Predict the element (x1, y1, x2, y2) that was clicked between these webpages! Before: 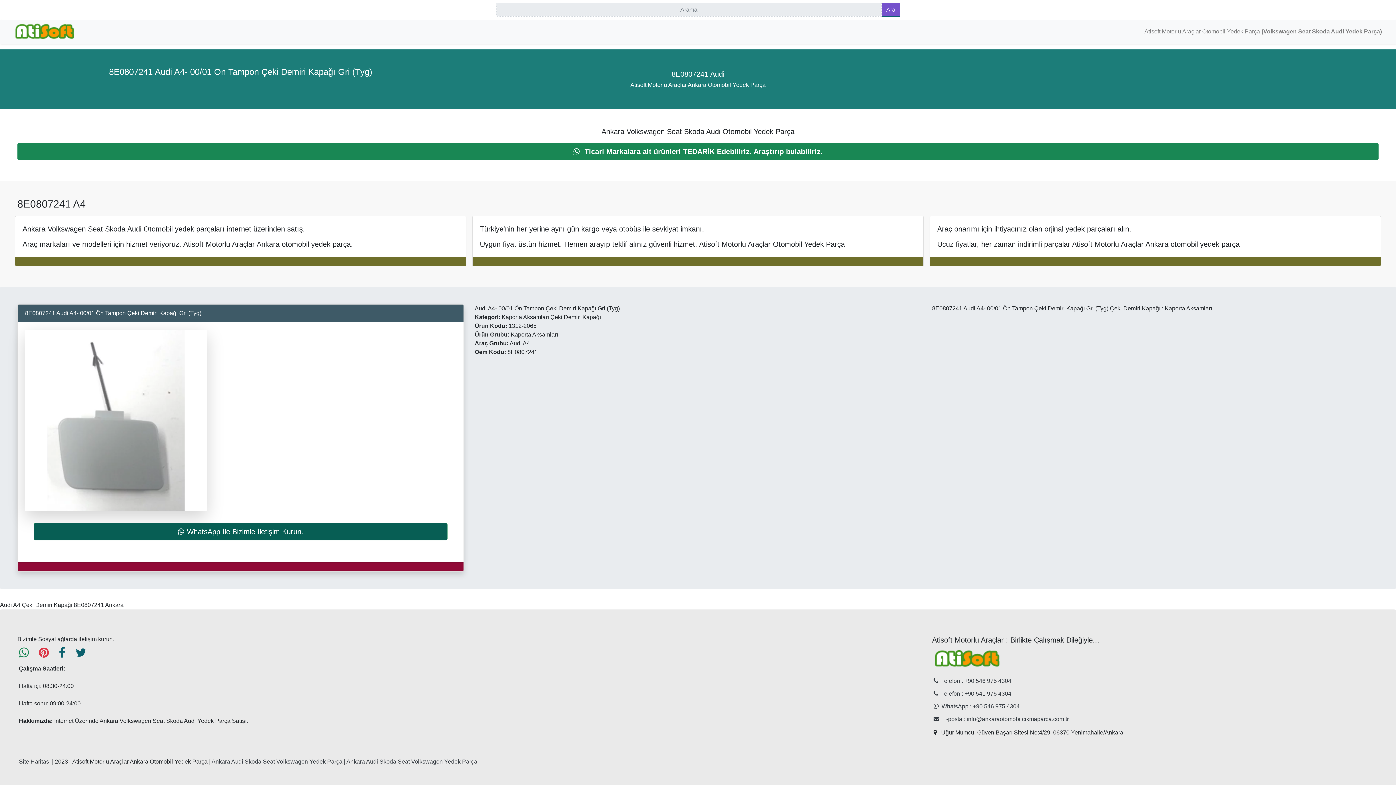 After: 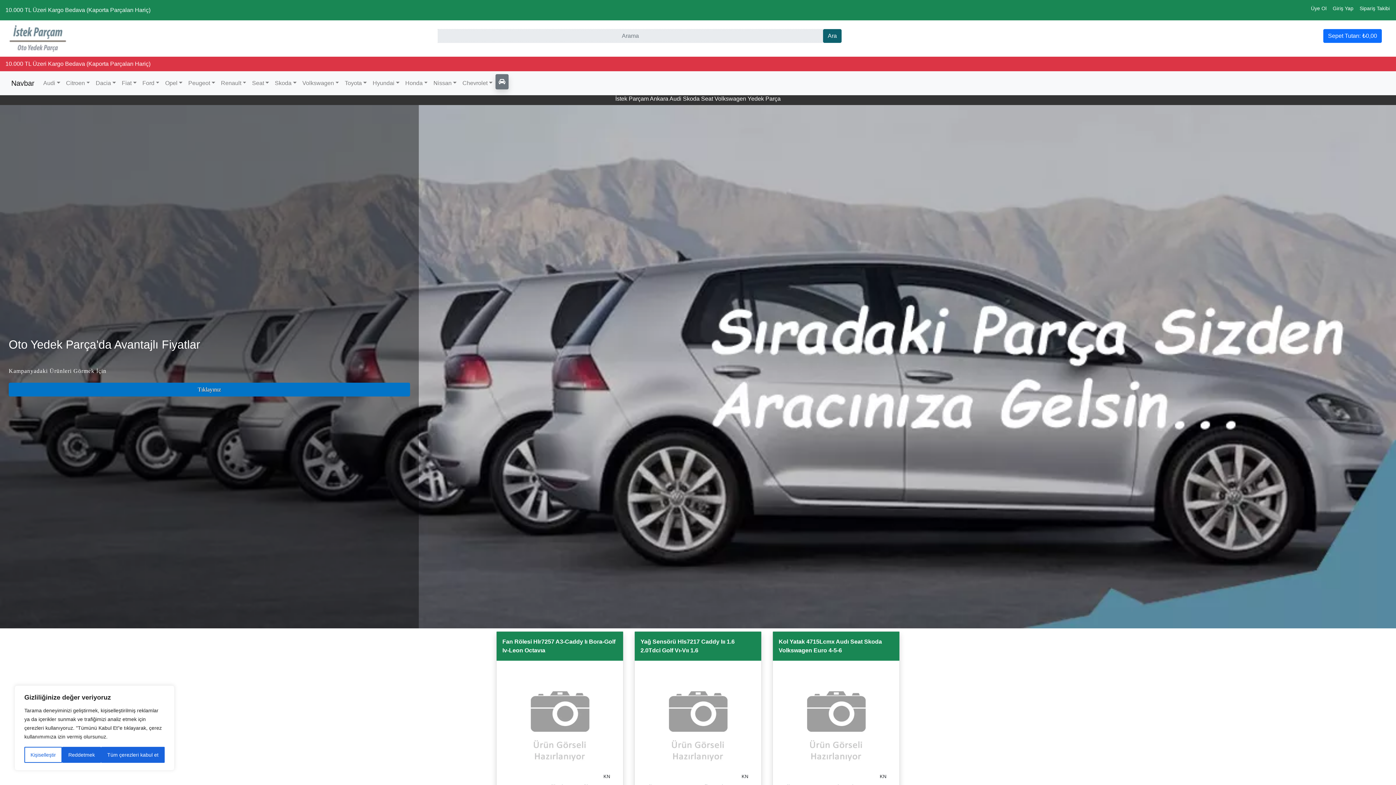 Action: bbox: (211, 758, 342, 765) label: Ankara Audi Skoda Seat Volkswagen Yedek Parça